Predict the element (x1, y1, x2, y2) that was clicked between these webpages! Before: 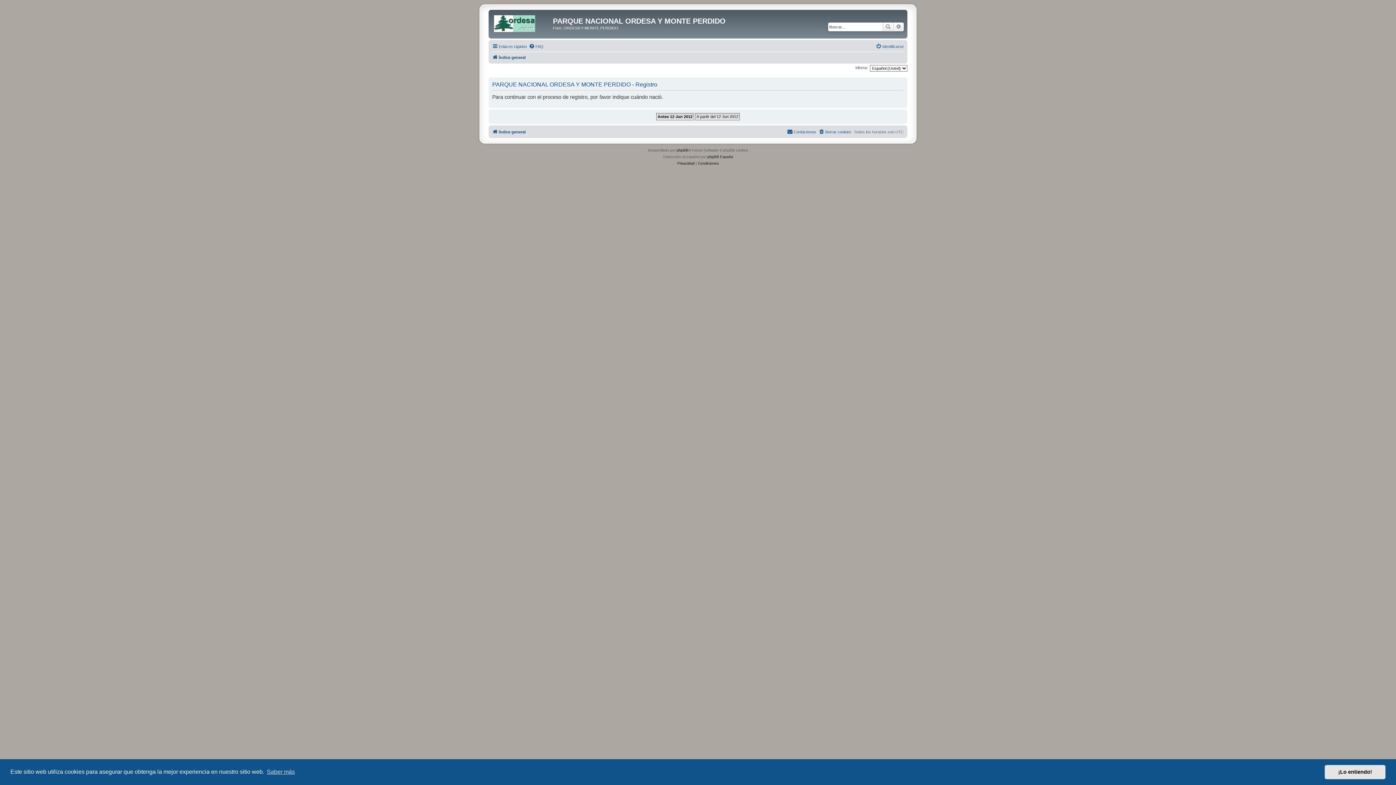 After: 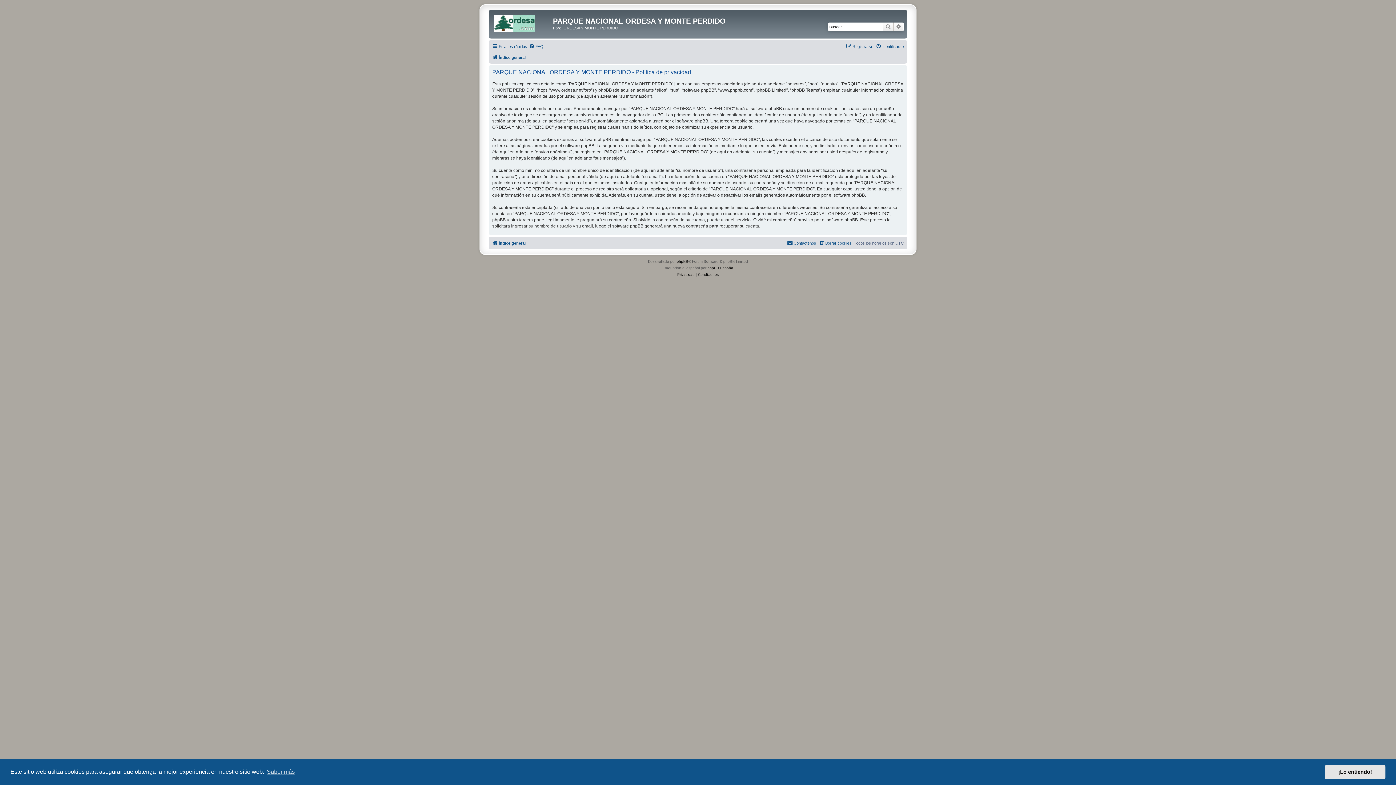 Action: label: Privacidad bbox: (677, 160, 694, 167)